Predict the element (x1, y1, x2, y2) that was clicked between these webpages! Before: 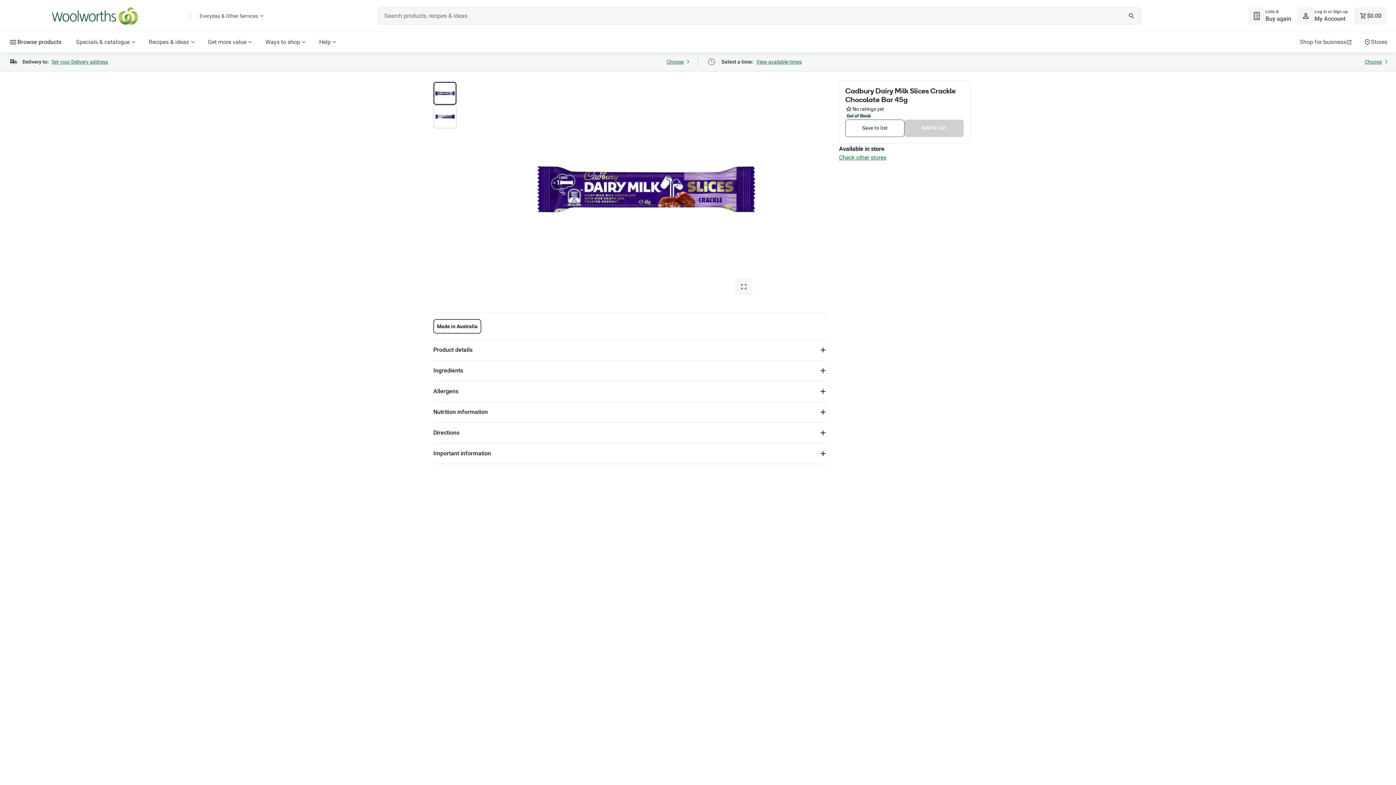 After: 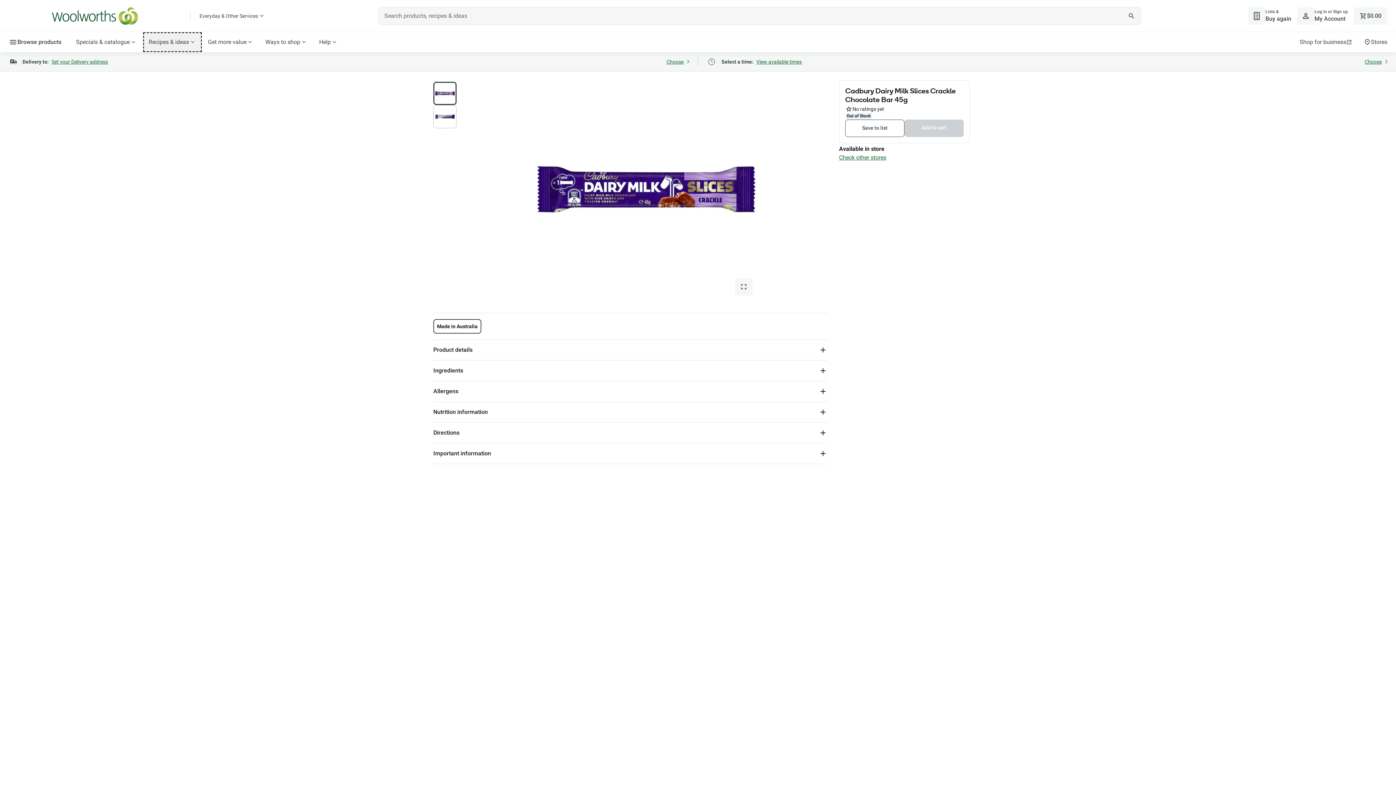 Action: label: Recipes & ideas bbox: (142, 32, 202, 52)